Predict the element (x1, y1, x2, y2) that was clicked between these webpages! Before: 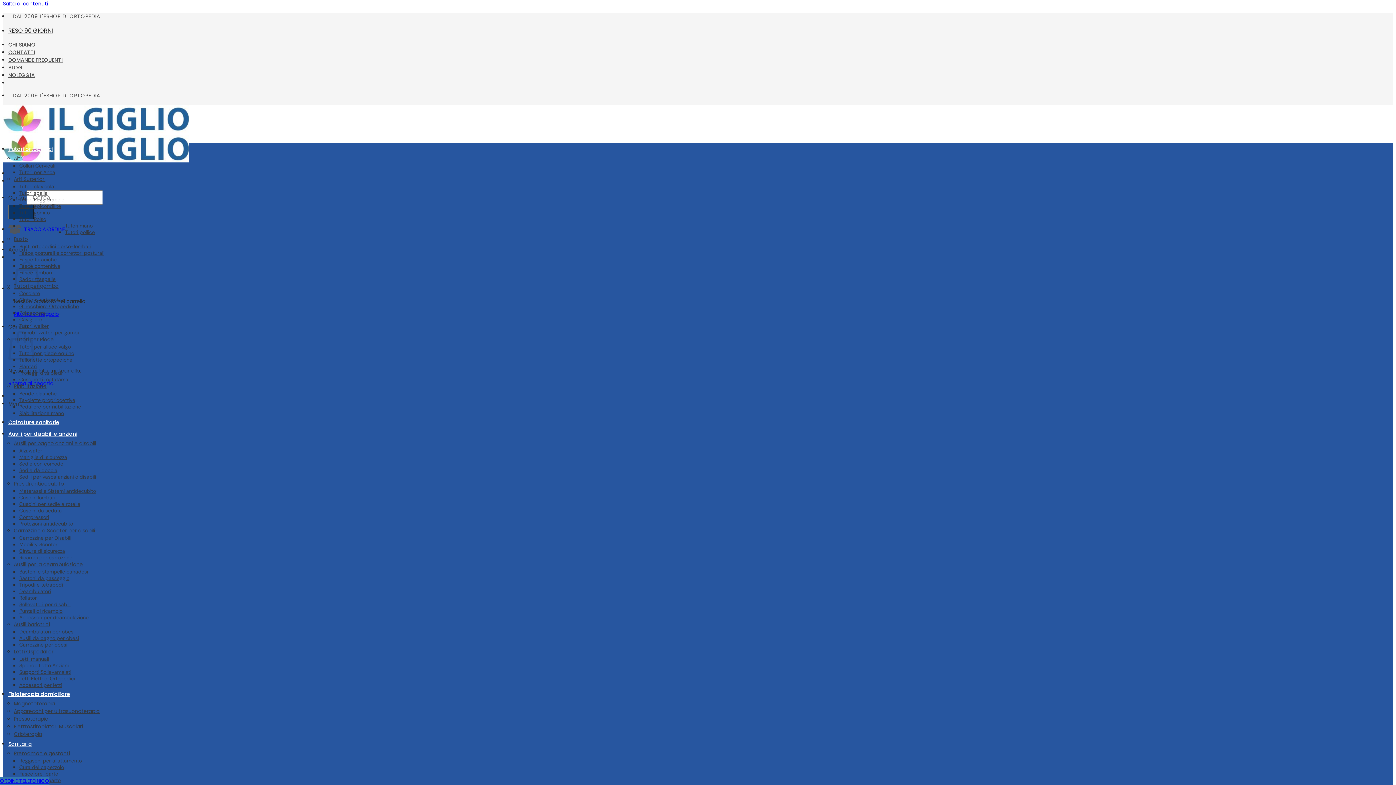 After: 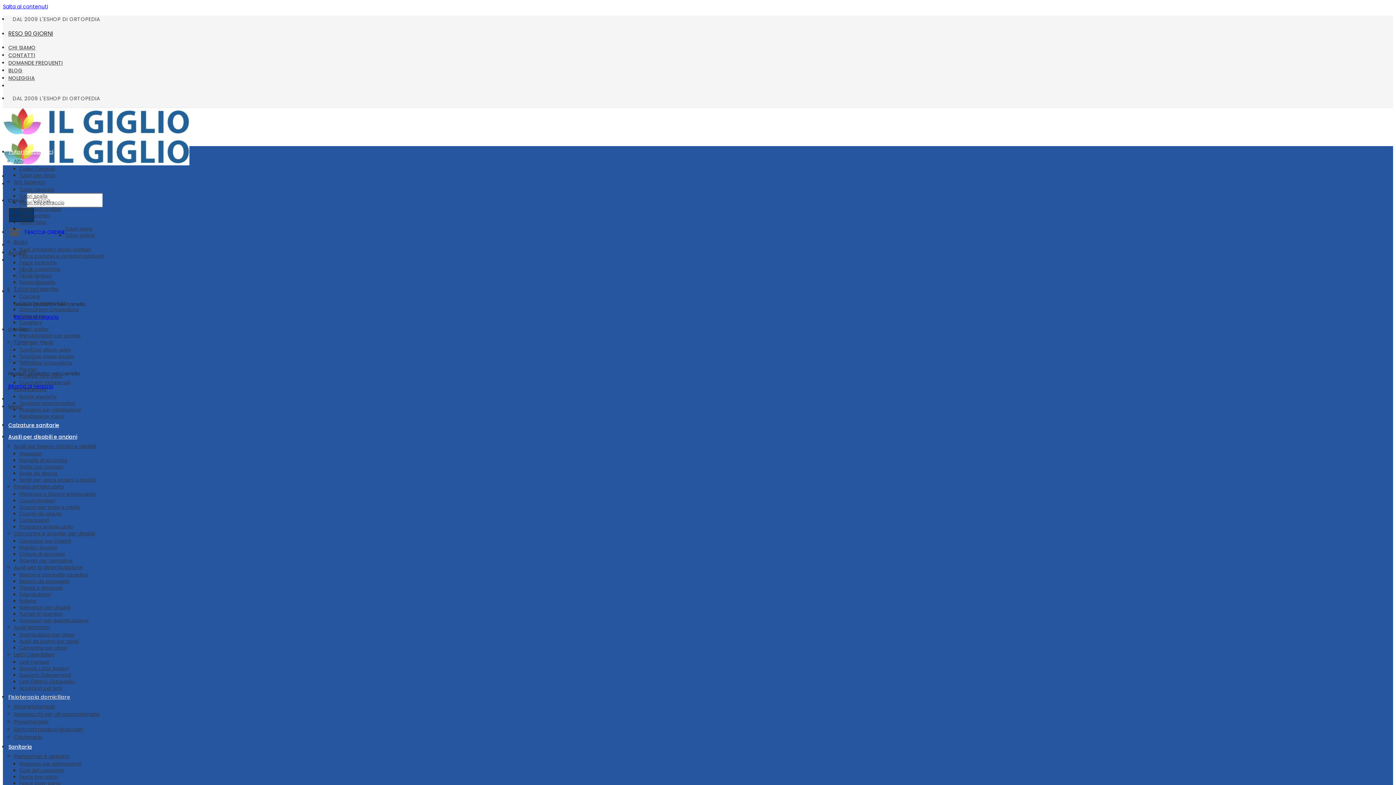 Action: bbox: (8, 690, 70, 698) label: Fisioterapia domiciliare